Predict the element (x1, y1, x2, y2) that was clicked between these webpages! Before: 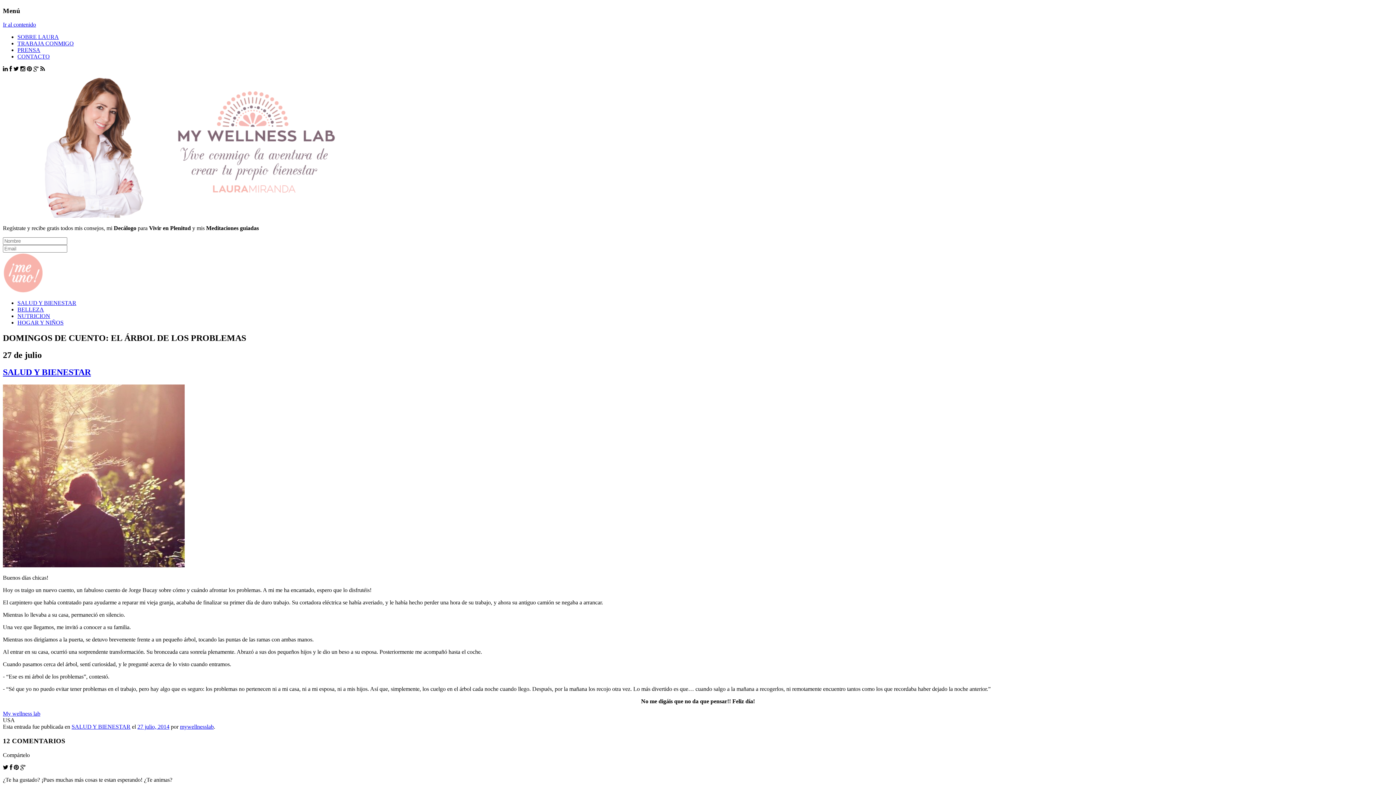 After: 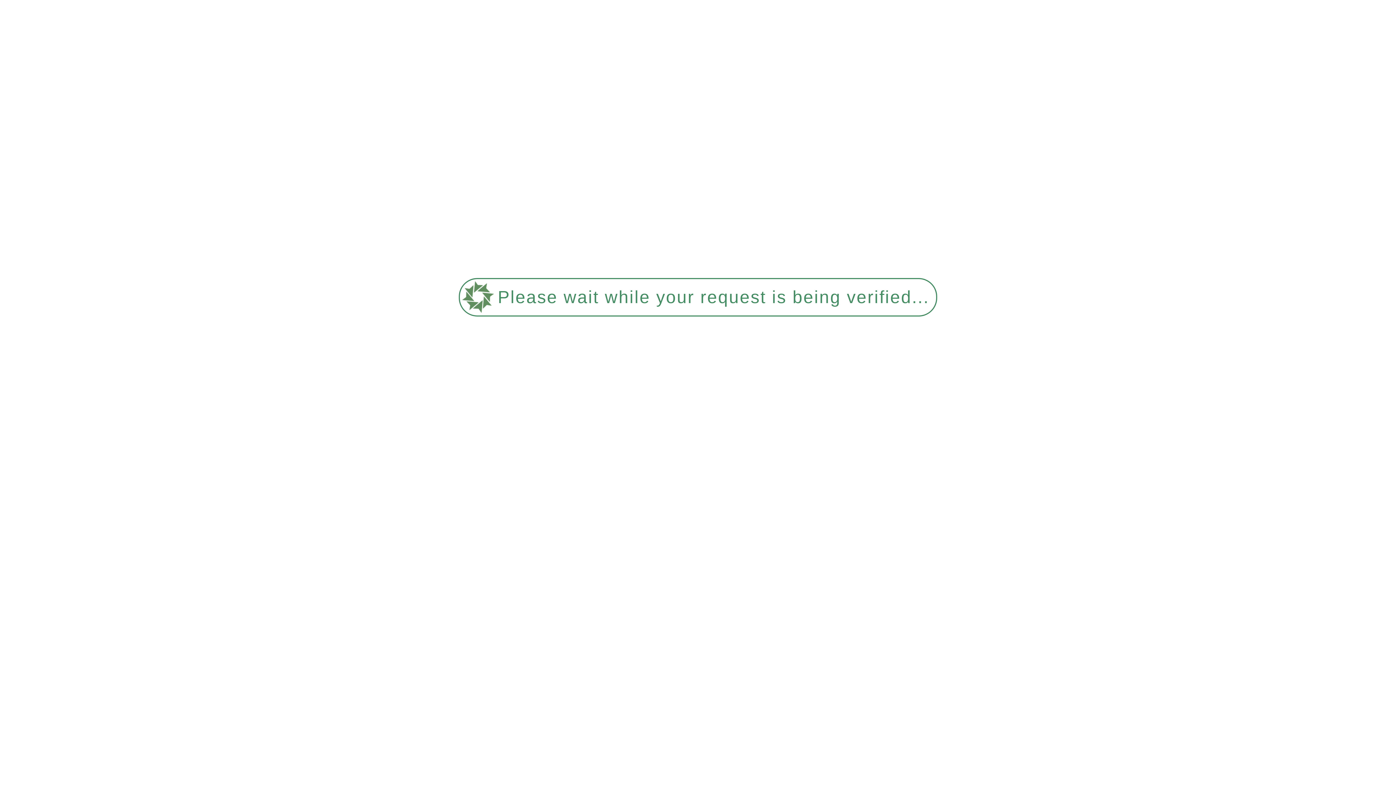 Action: bbox: (17, 300, 76, 306) label: SALUD Y BIENESTAR